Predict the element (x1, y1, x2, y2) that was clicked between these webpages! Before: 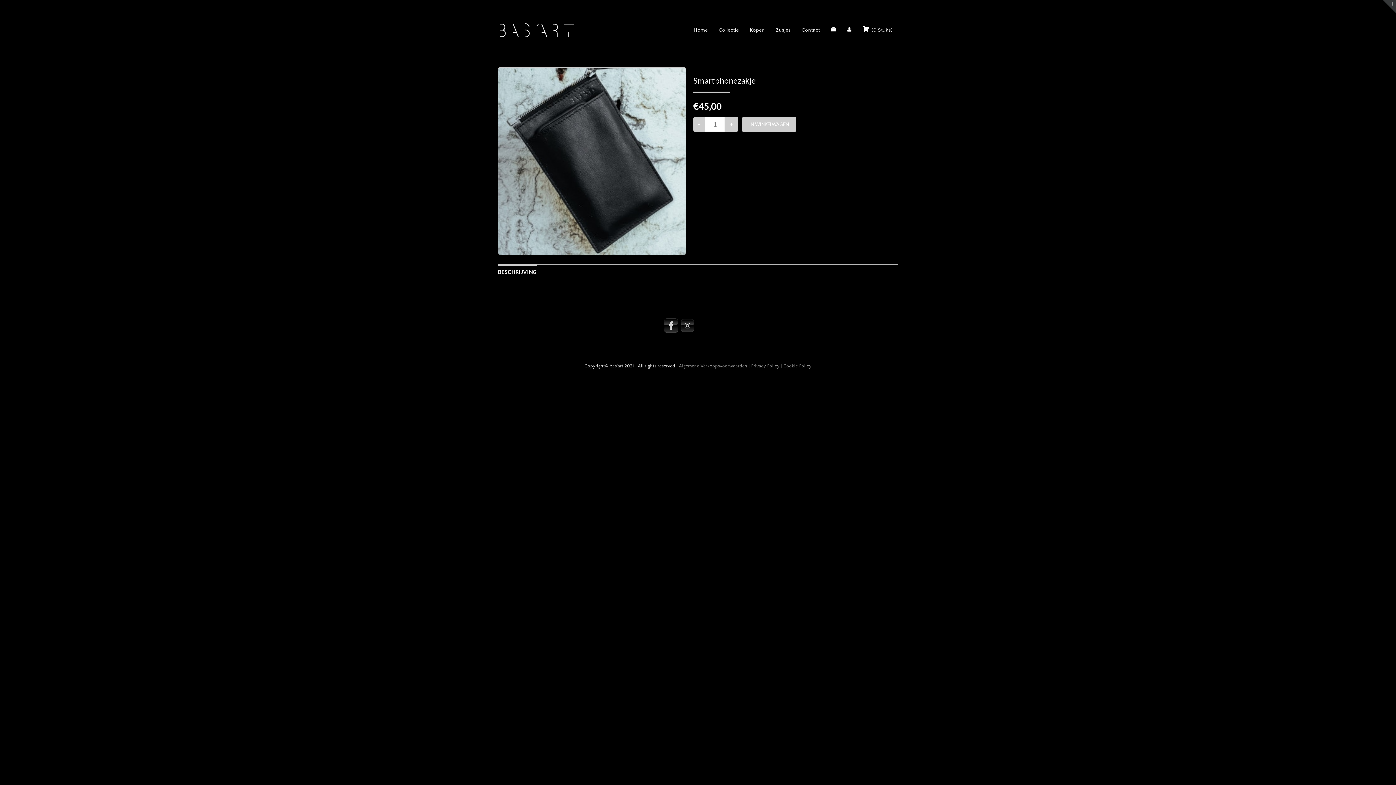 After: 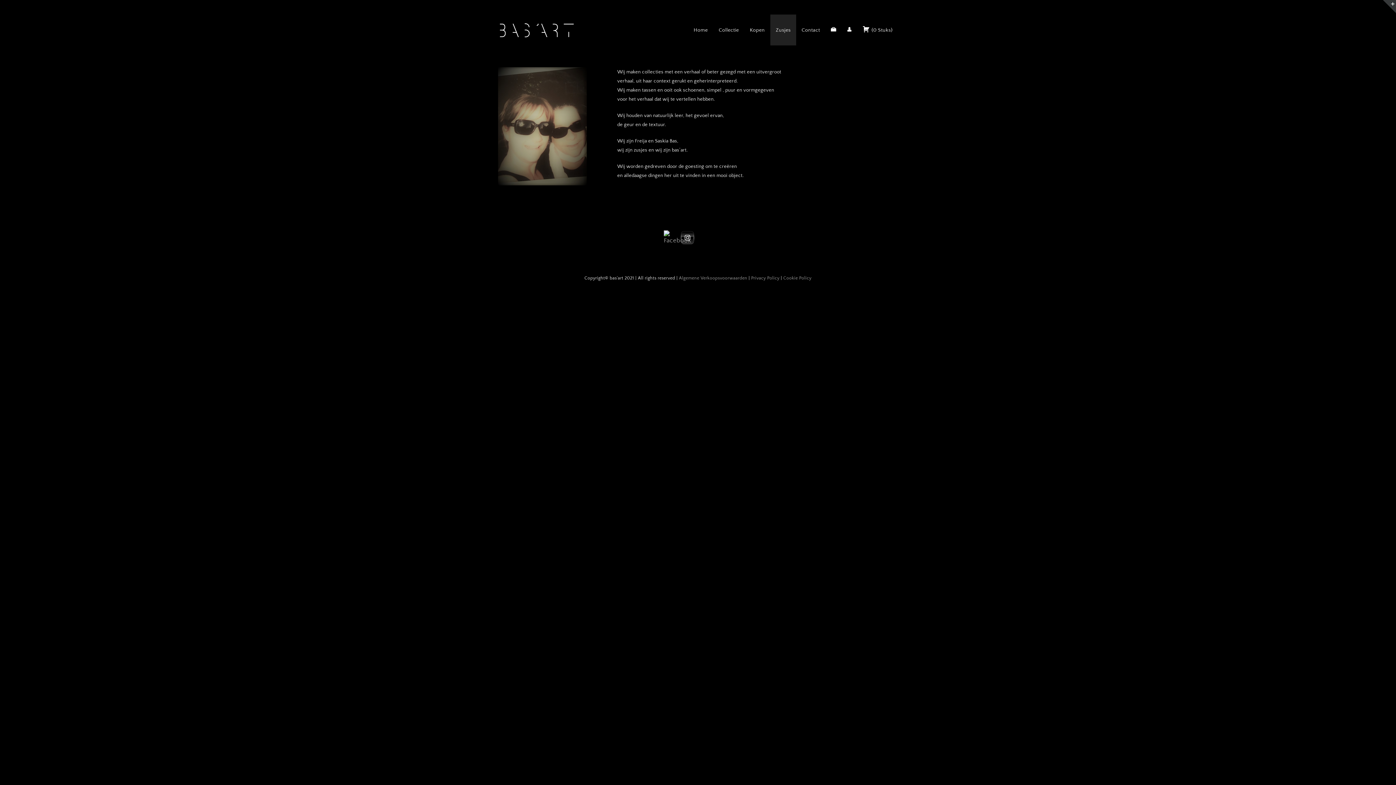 Action: label: Zusjes bbox: (770, 14, 796, 45)